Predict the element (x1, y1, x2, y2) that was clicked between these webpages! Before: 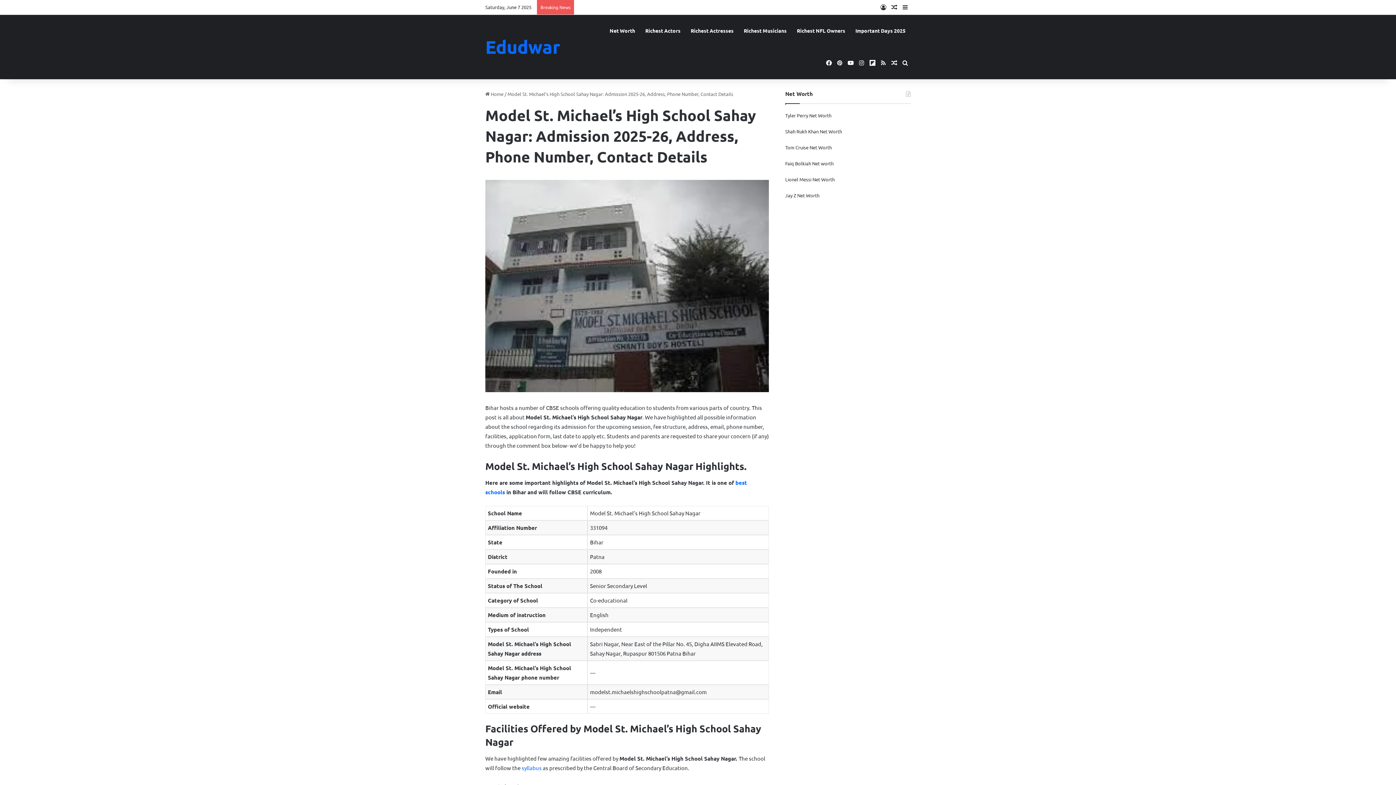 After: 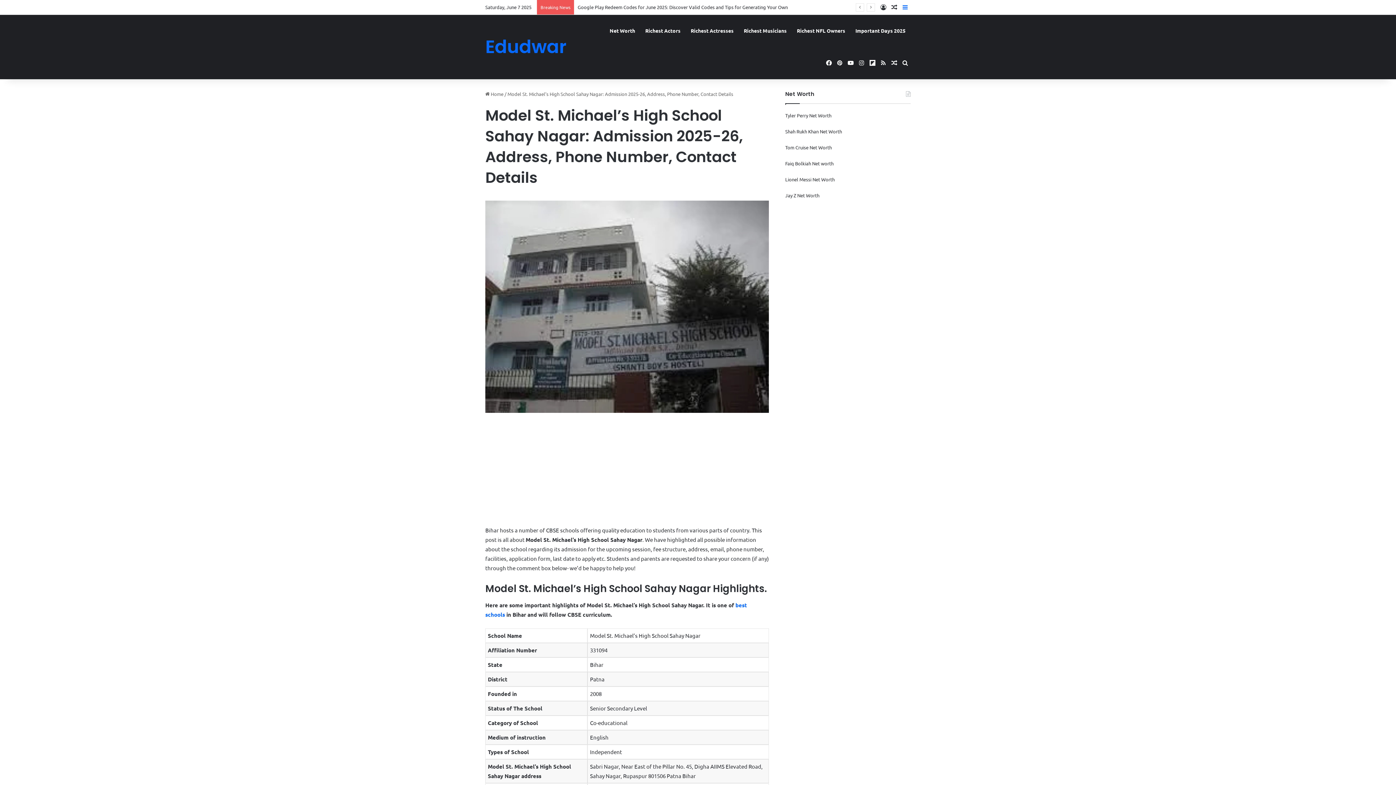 Action: label: Sidebar bbox: (900, 0, 910, 14)